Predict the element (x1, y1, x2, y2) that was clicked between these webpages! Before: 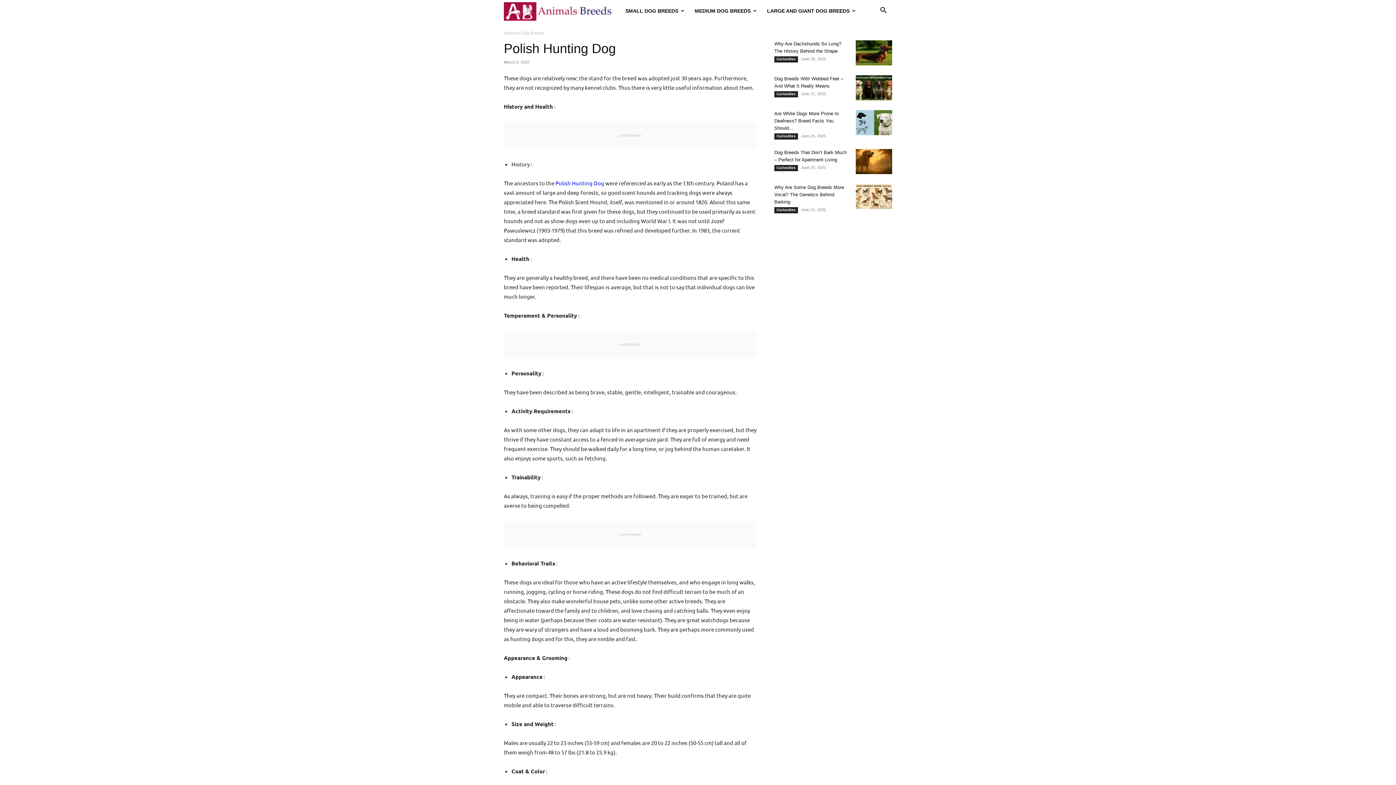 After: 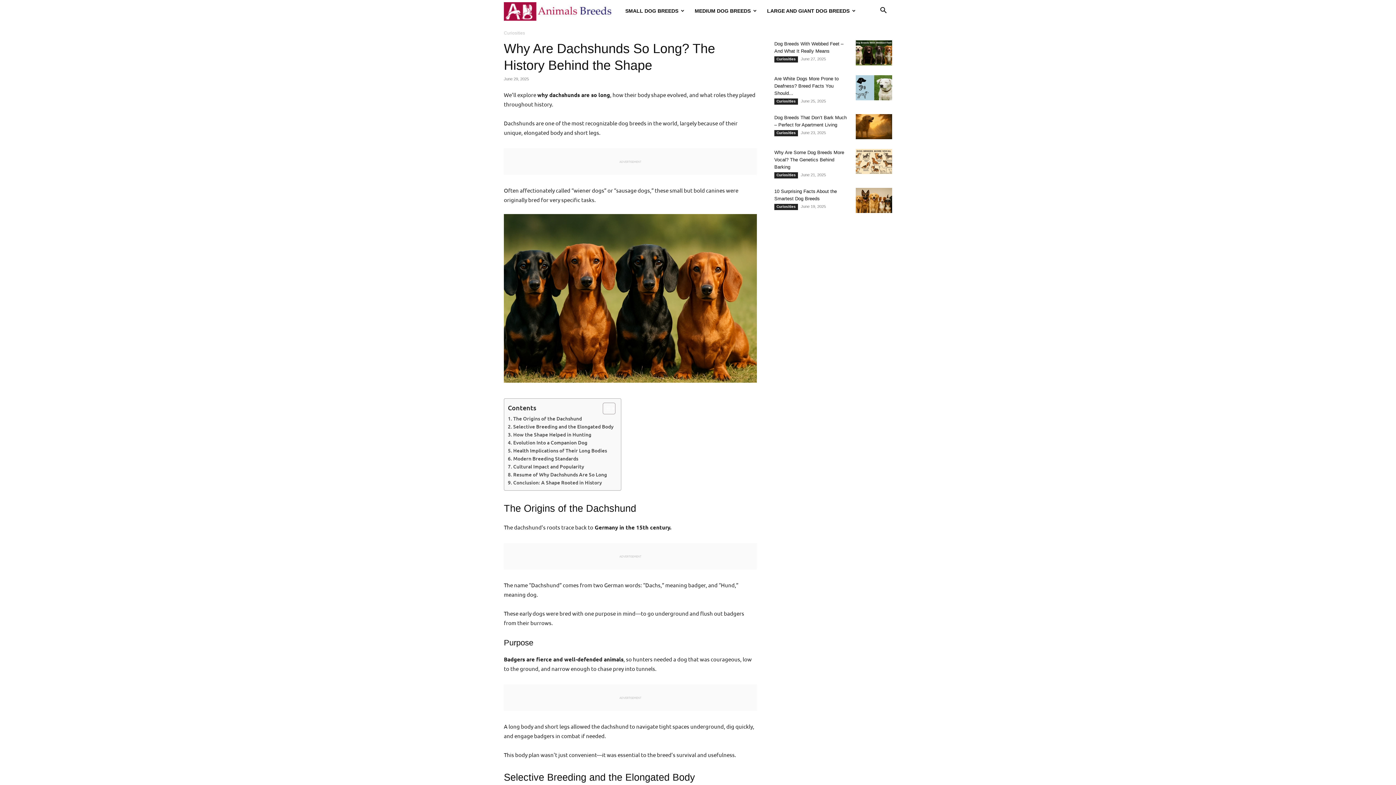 Action: bbox: (856, 40, 892, 65)